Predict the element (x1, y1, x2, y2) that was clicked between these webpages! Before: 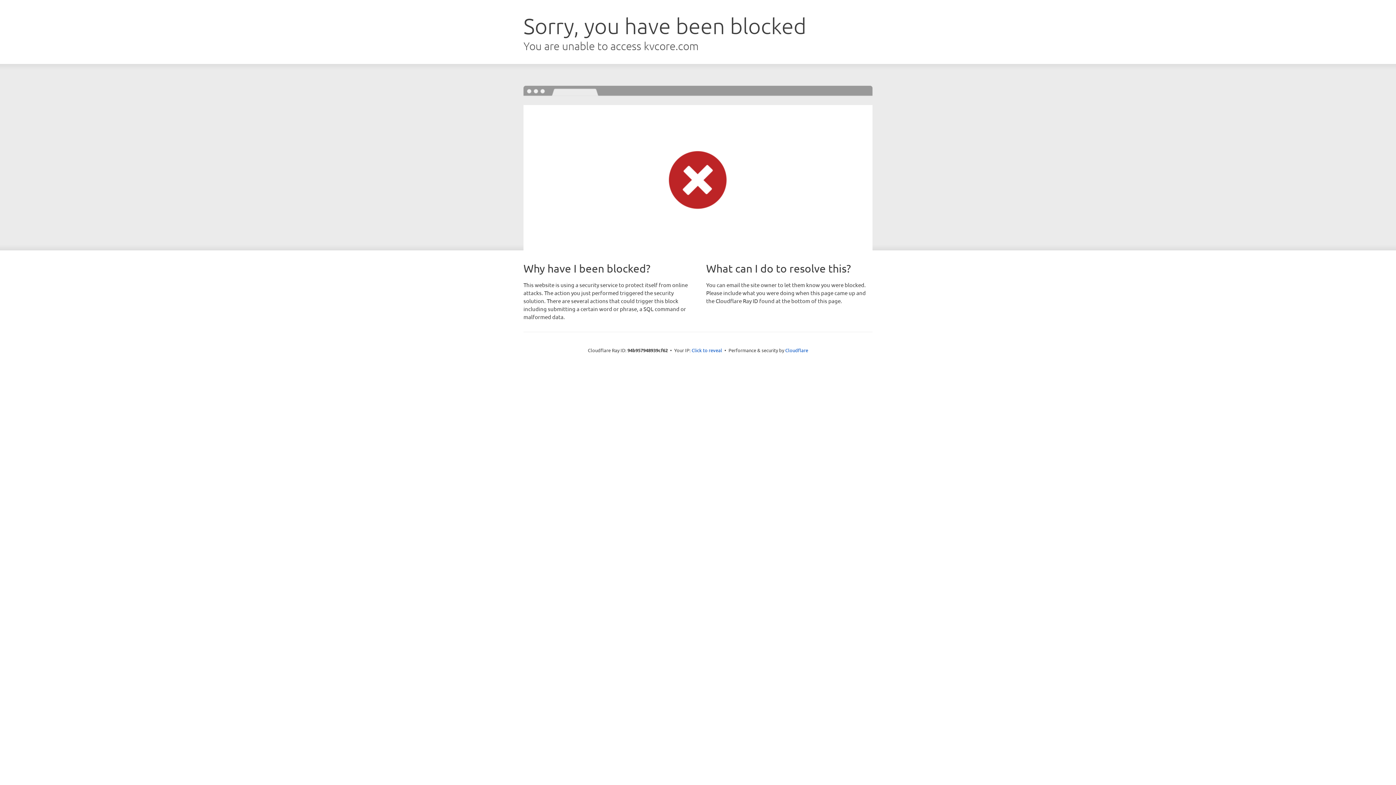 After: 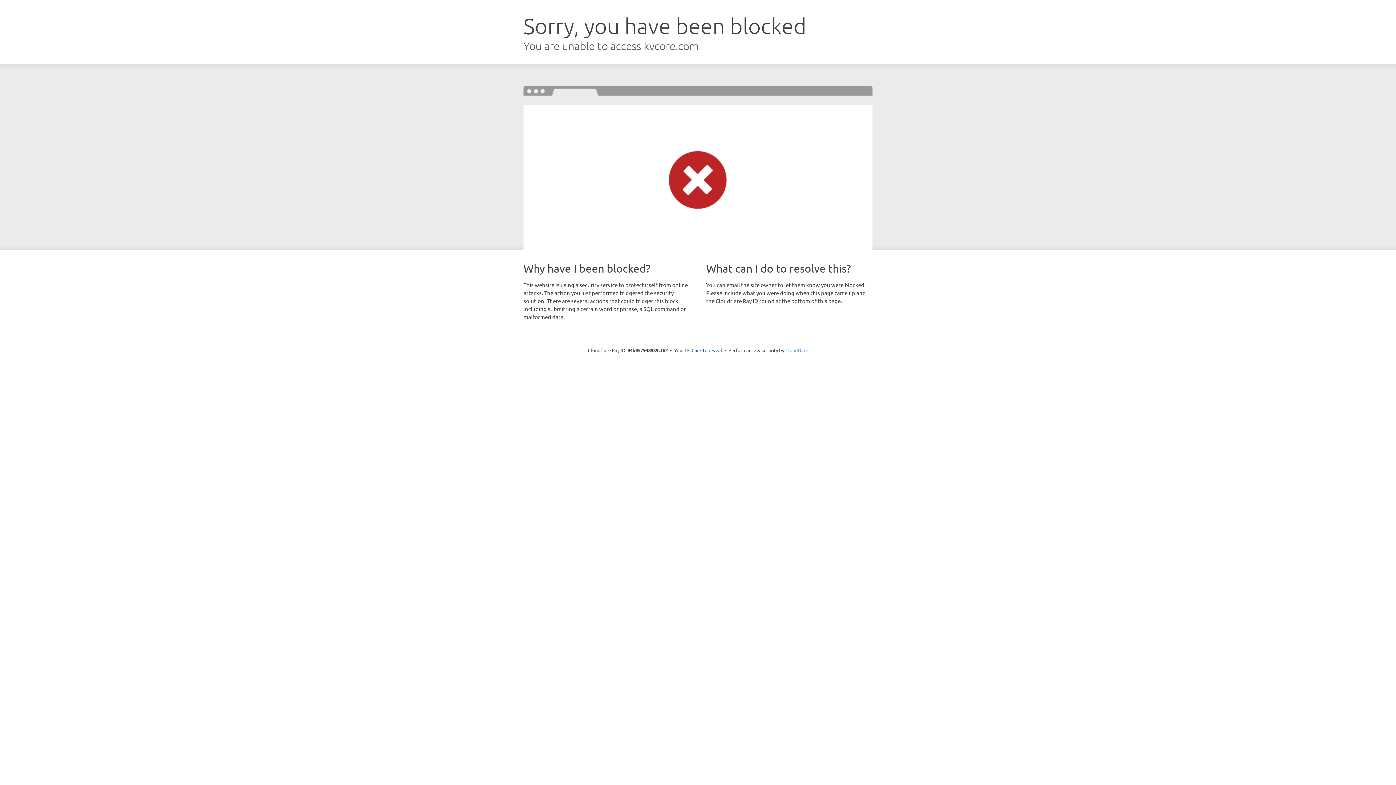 Action: label: Cloudflare bbox: (785, 347, 808, 353)